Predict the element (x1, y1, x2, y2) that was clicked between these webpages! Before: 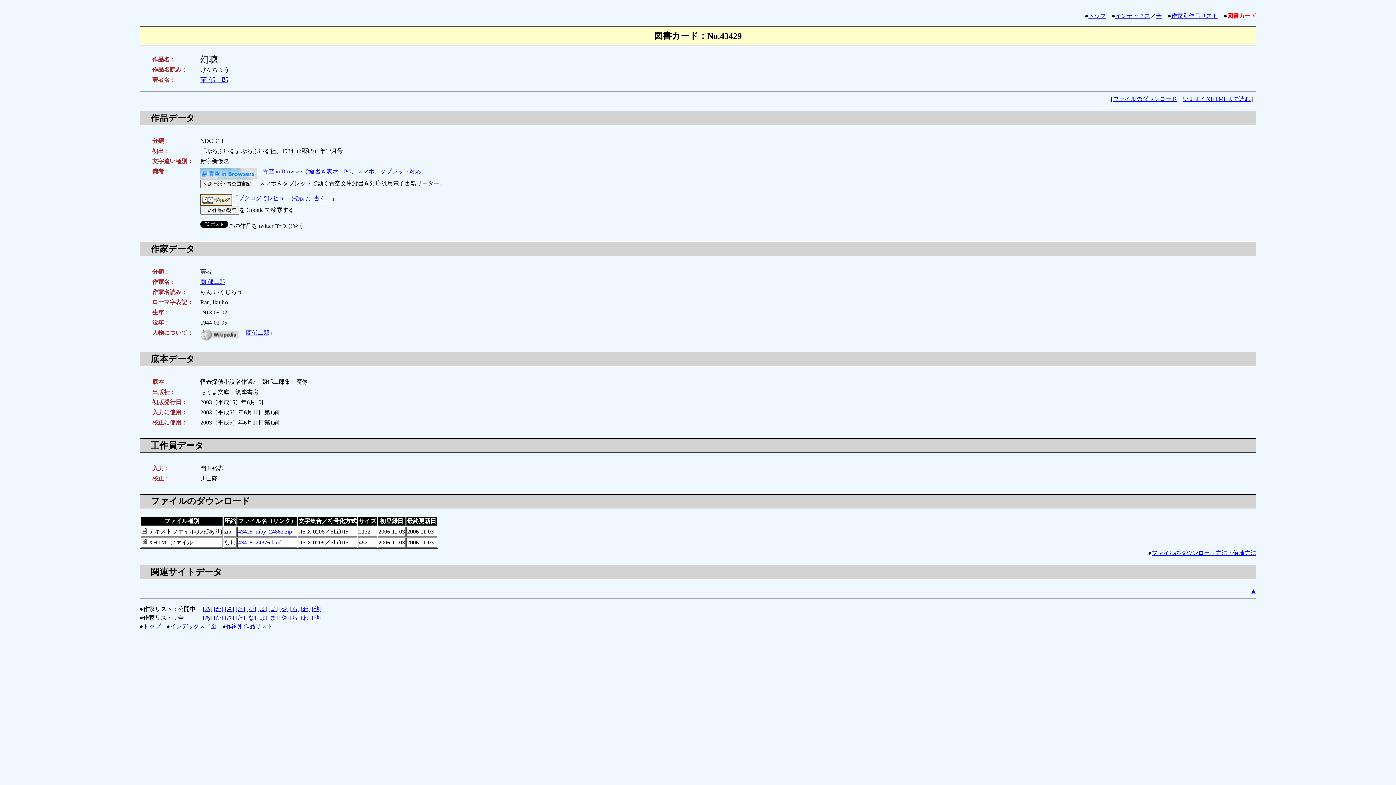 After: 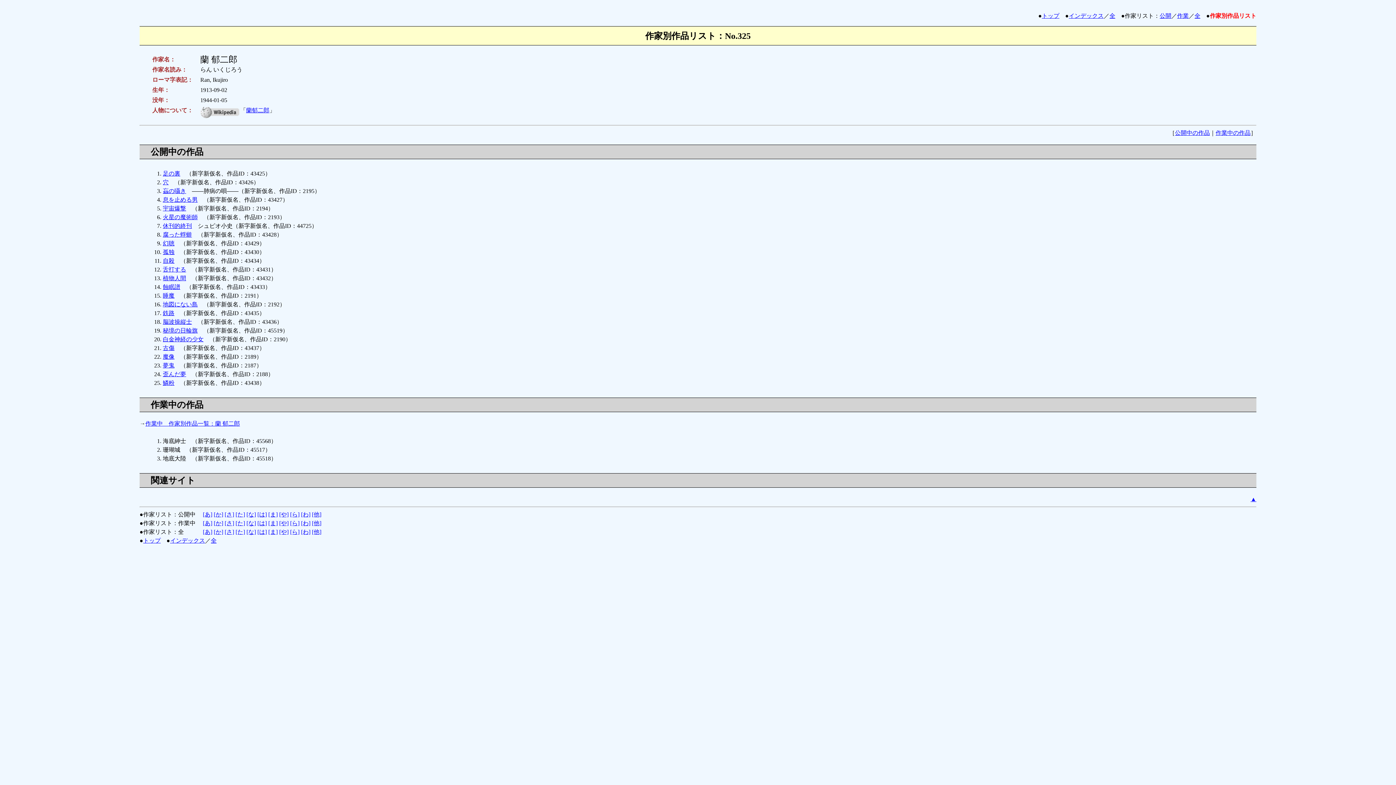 Action: label: 蘭 郁二郎 bbox: (200, 278, 225, 285)